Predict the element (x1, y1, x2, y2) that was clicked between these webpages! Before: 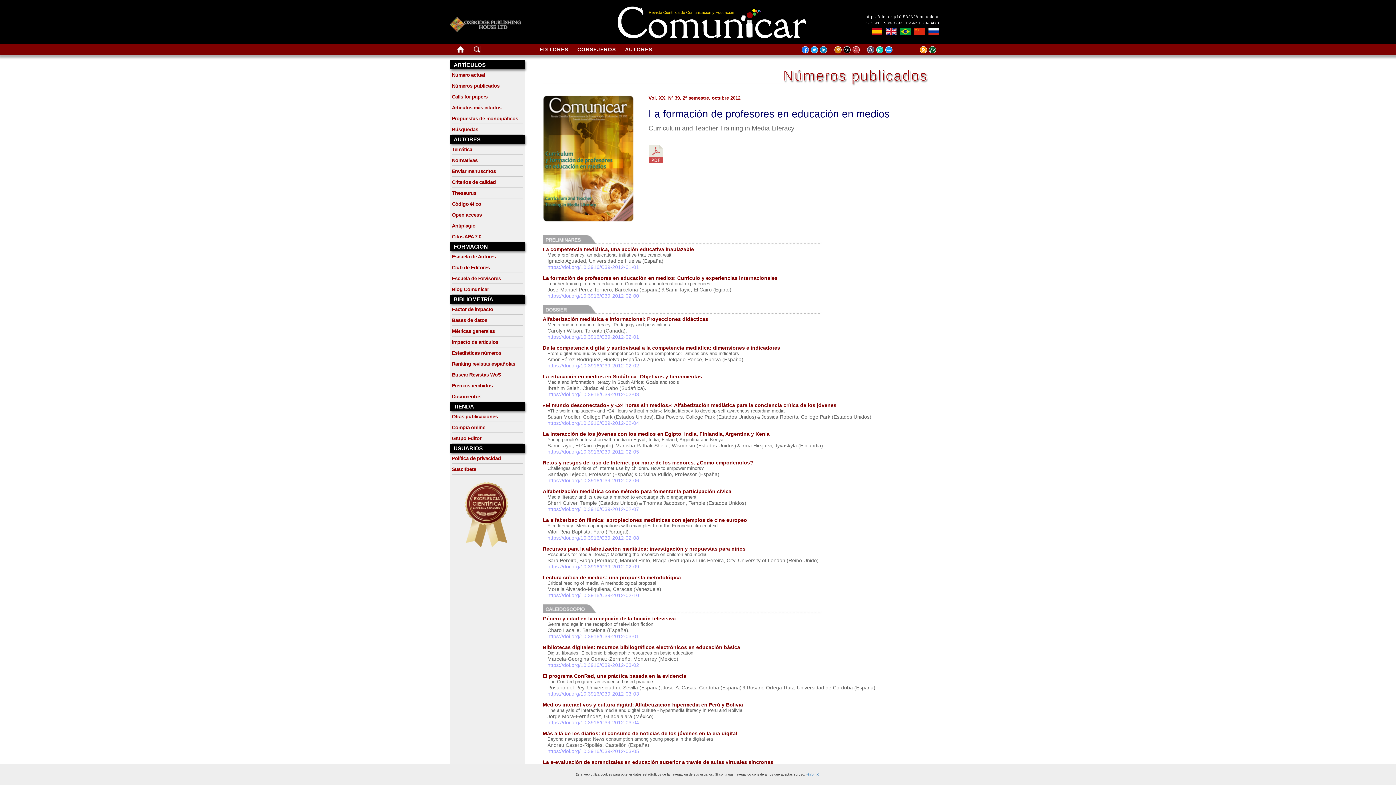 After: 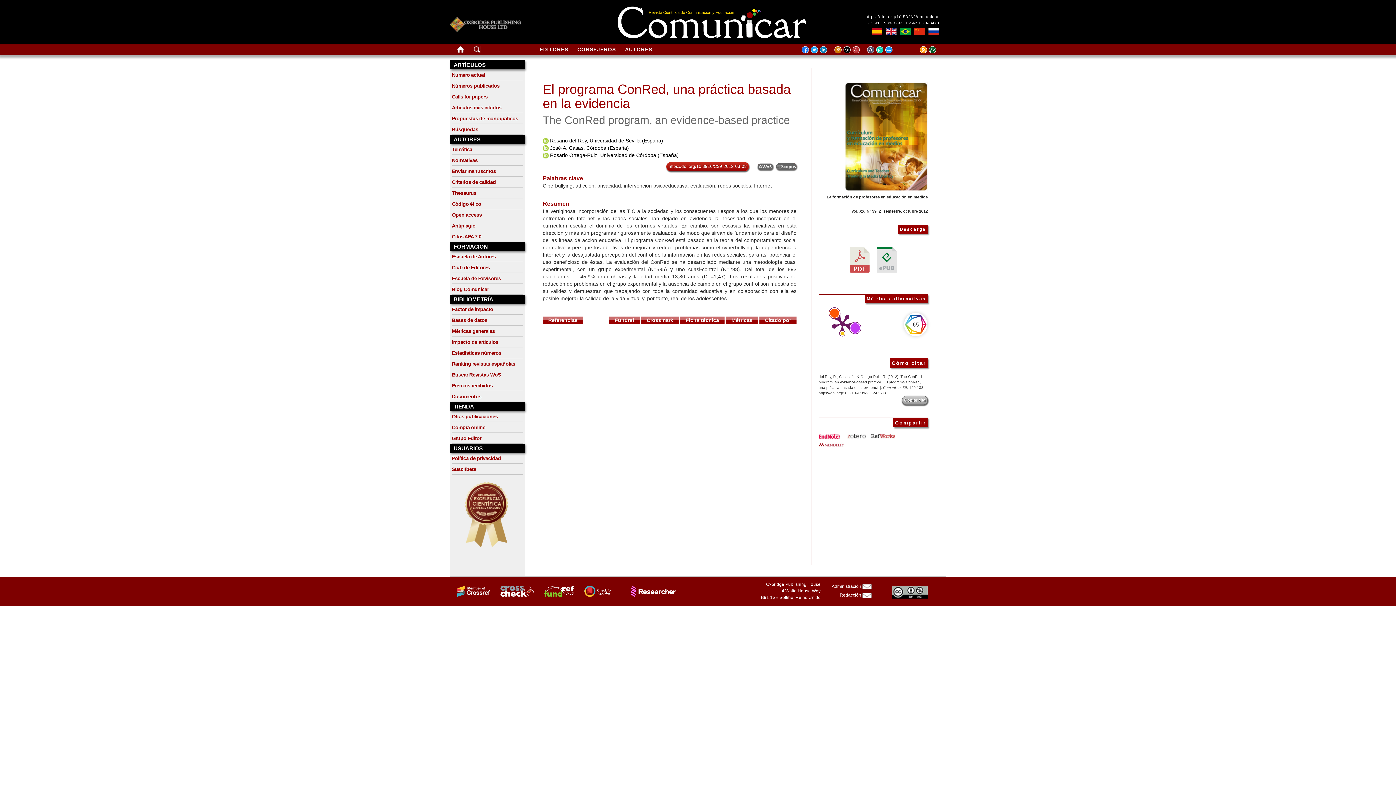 Action: bbox: (547, 679, 653, 684) label: The ConRed program, an evidence-based practice